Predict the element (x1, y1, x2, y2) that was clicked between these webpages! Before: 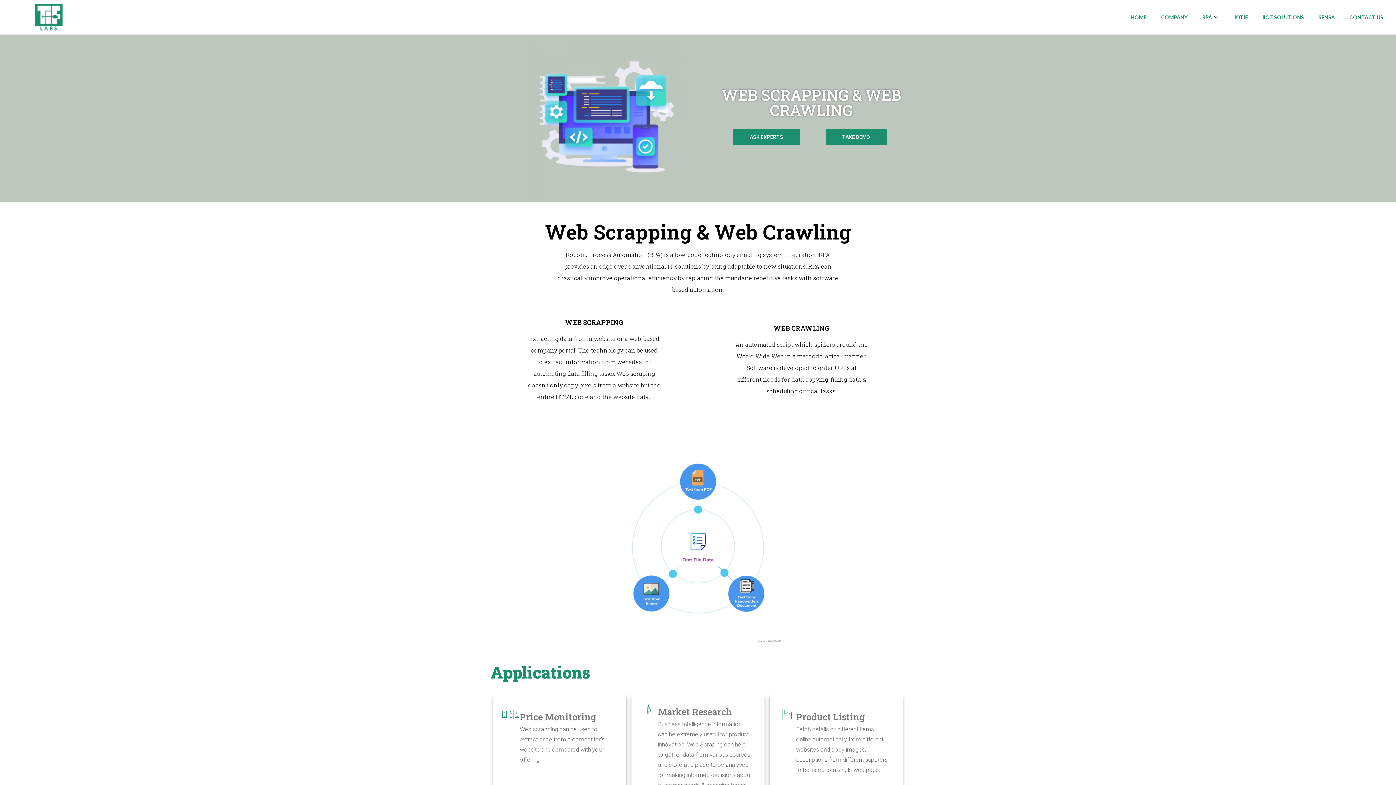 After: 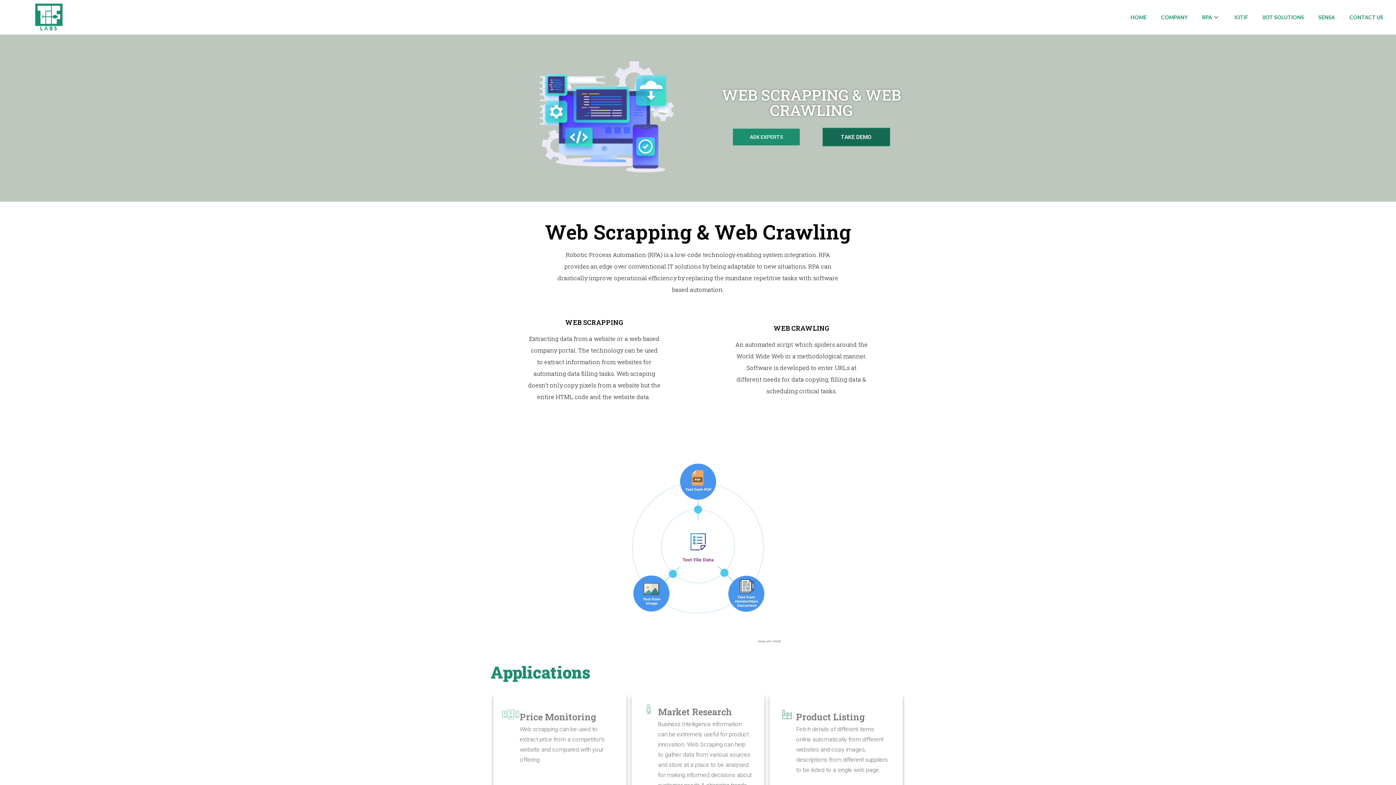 Action: label: TAKE DEMO bbox: (825, 128, 887, 145)